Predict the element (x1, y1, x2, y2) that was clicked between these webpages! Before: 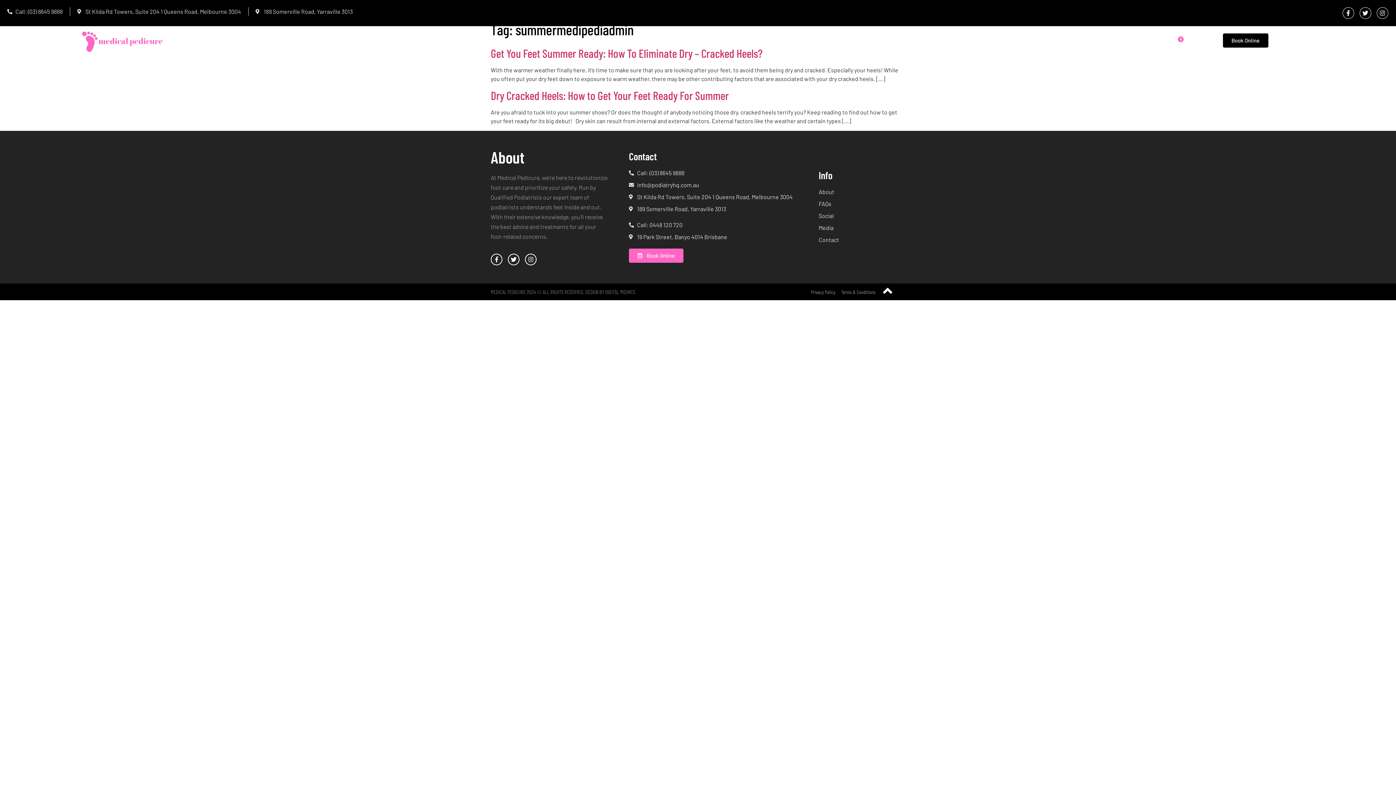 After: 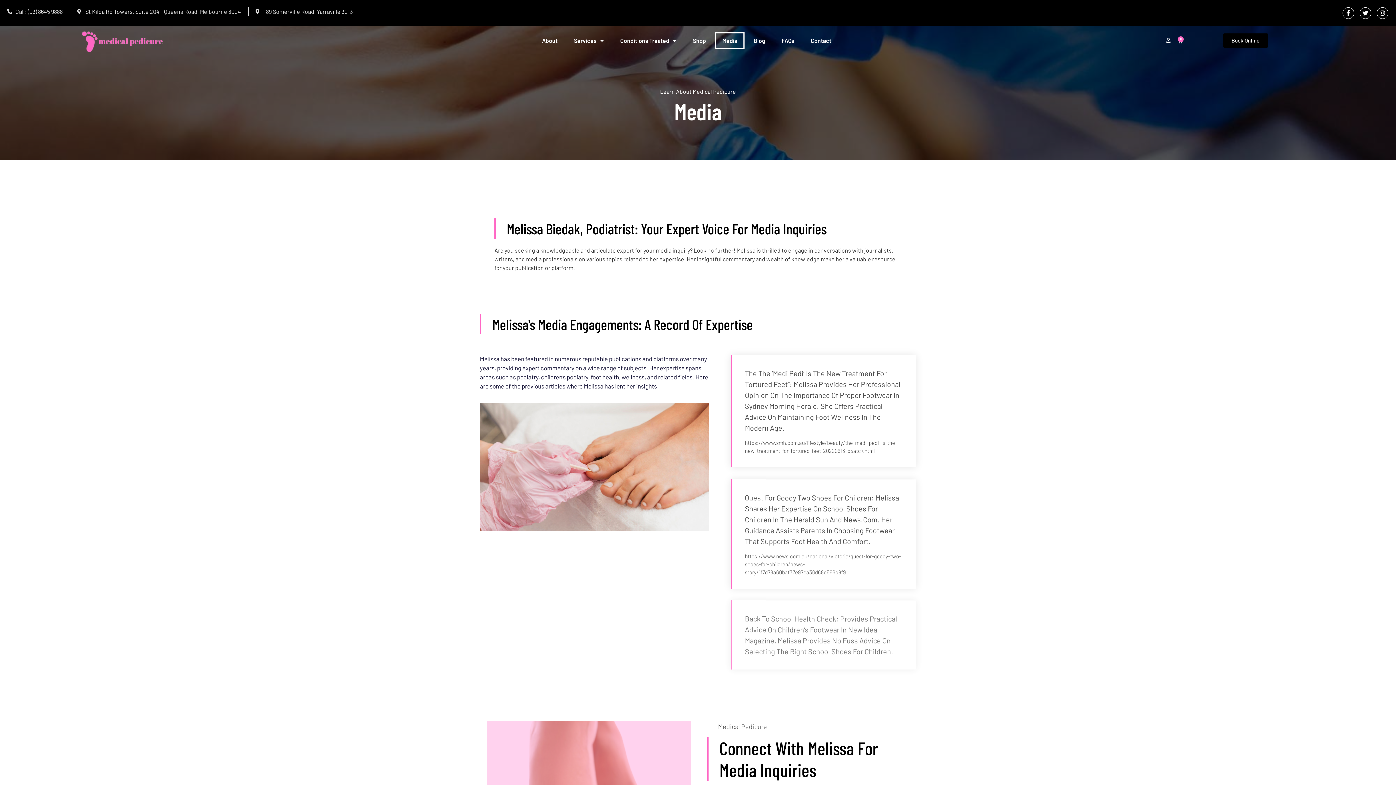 Action: bbox: (818, 223, 903, 232) label: Media